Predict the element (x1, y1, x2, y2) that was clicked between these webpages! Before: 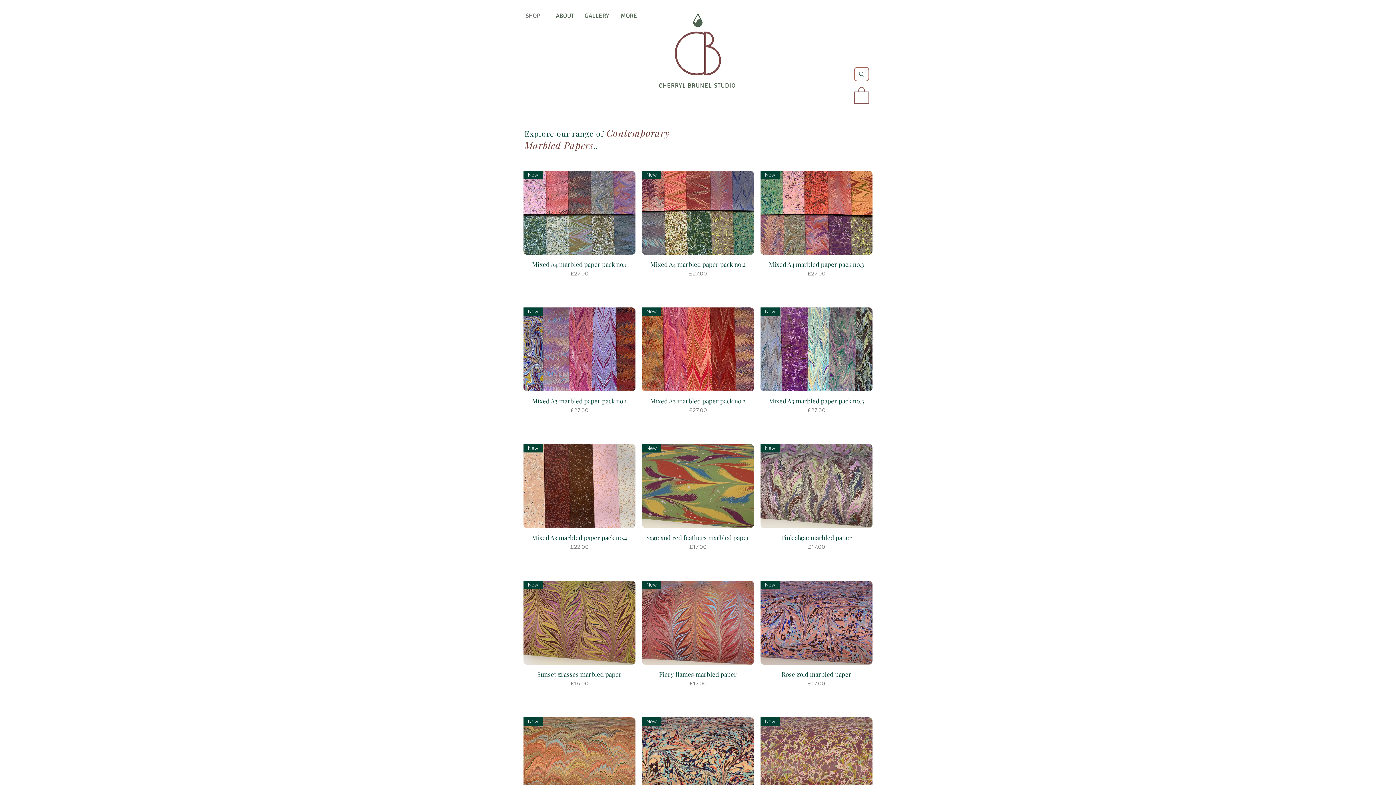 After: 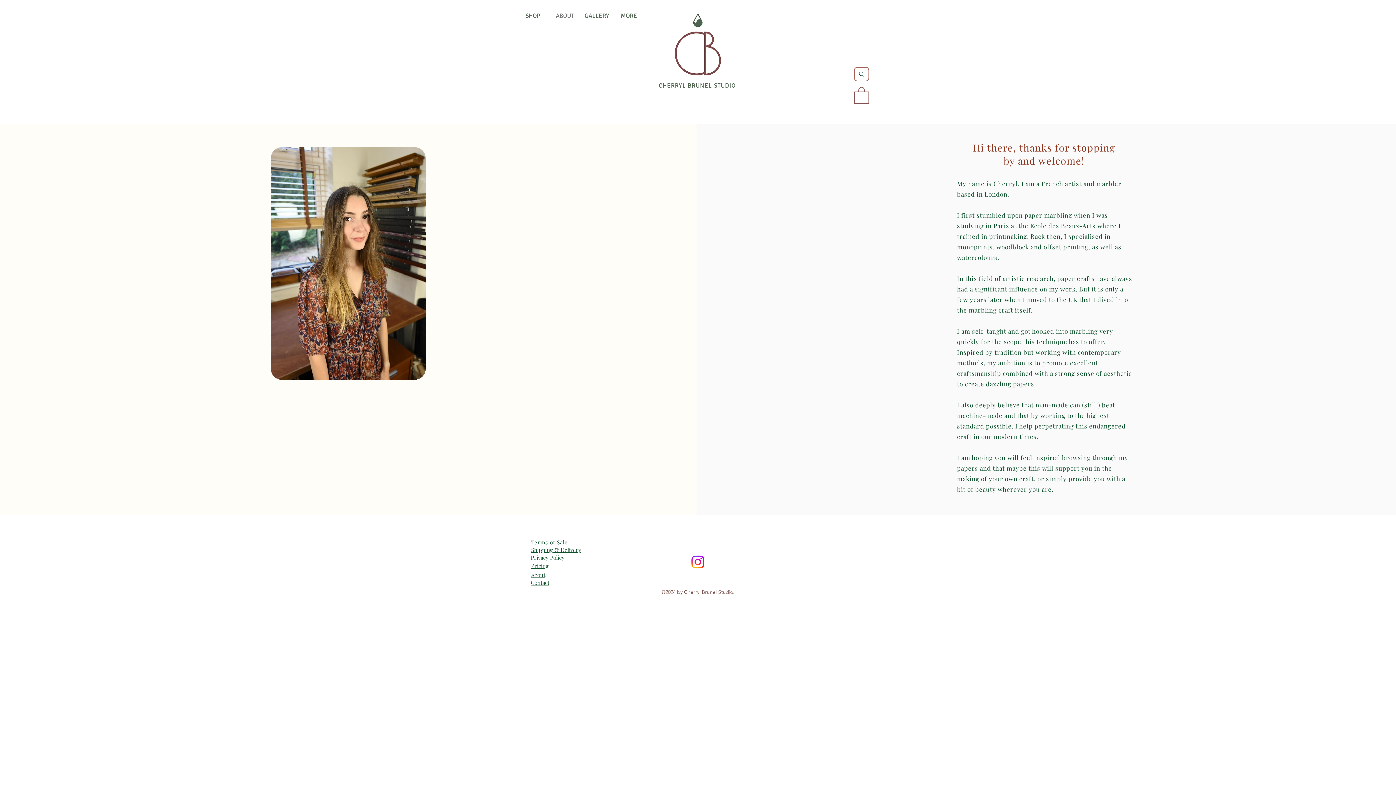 Action: label: ABOUT bbox: (549, 5, 581, 26)